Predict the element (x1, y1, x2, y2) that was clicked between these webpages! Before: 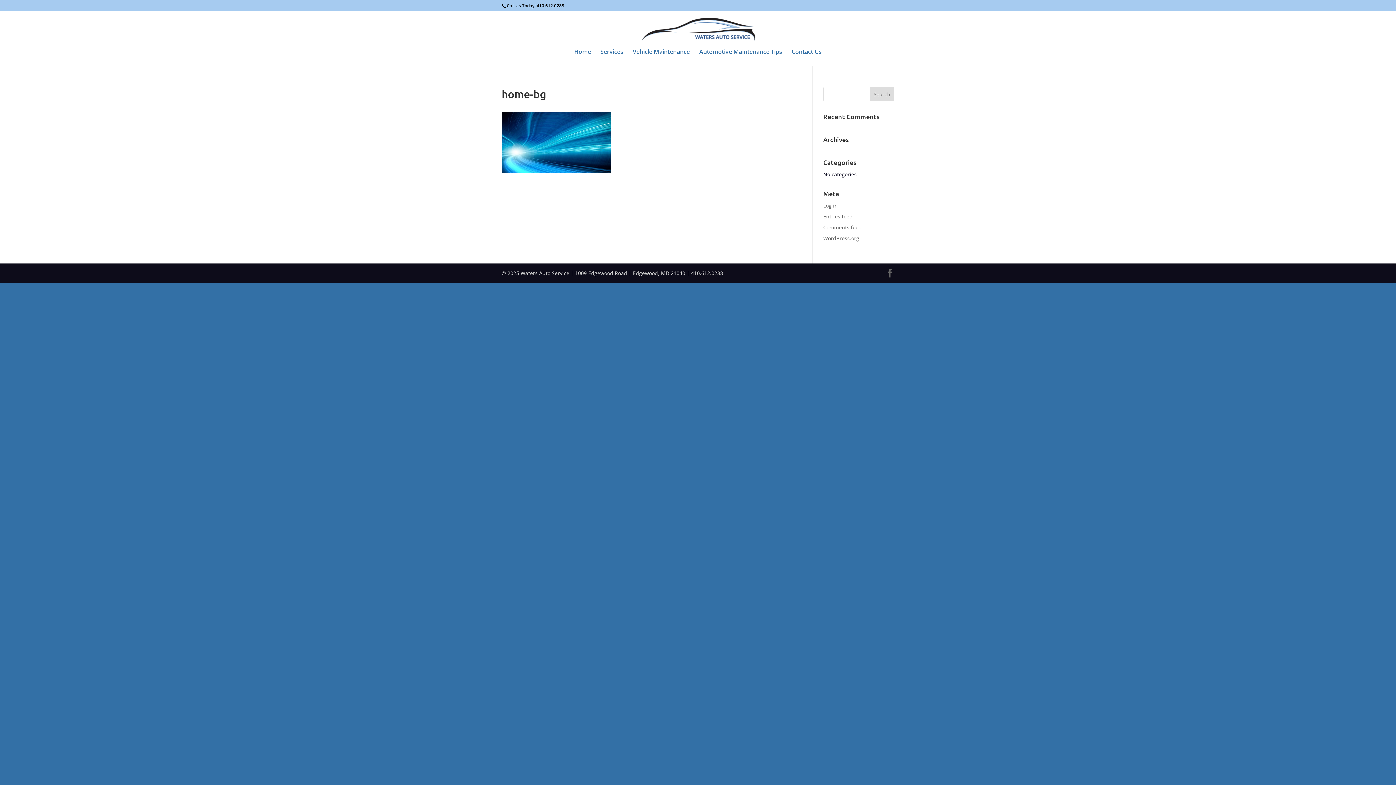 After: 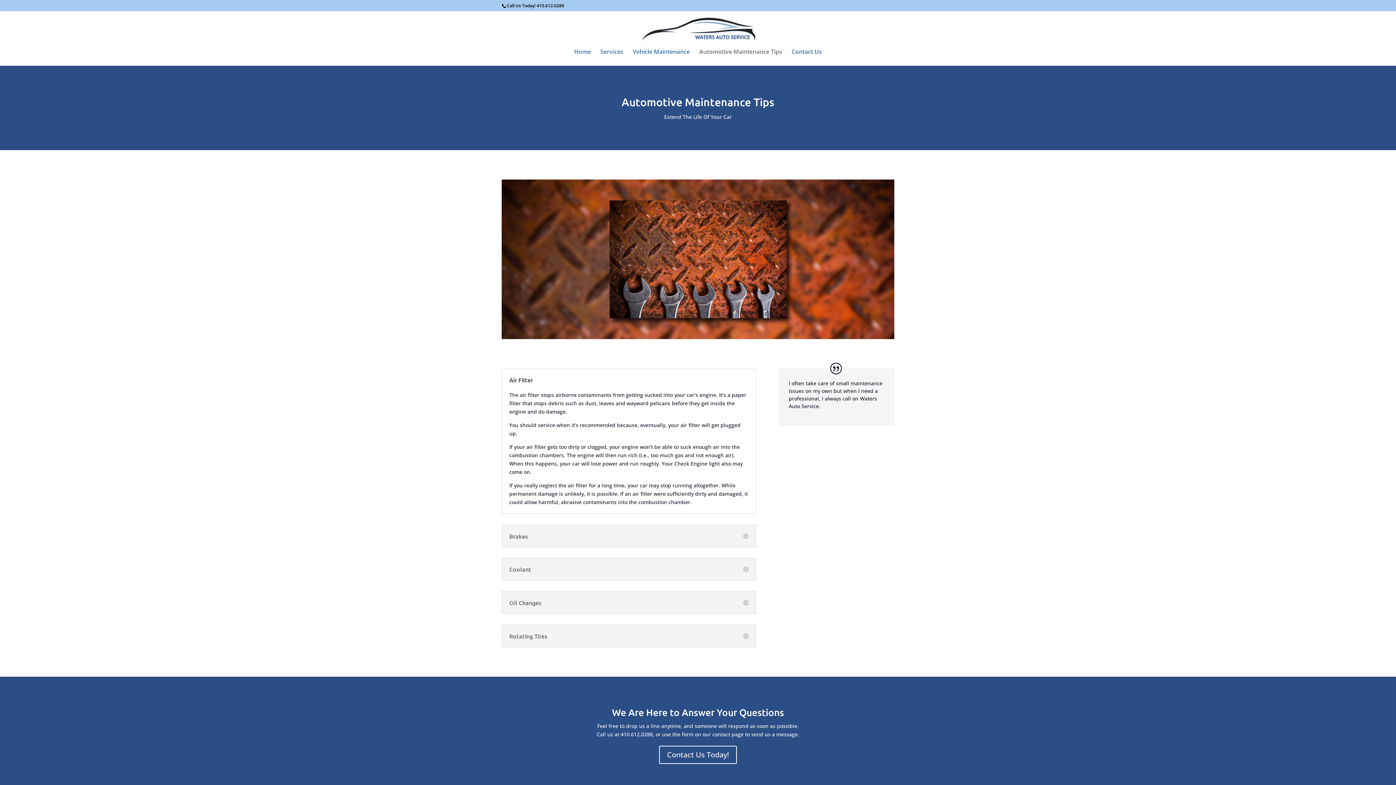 Action: label: Automotive Maintenance Tips bbox: (699, 49, 782, 65)